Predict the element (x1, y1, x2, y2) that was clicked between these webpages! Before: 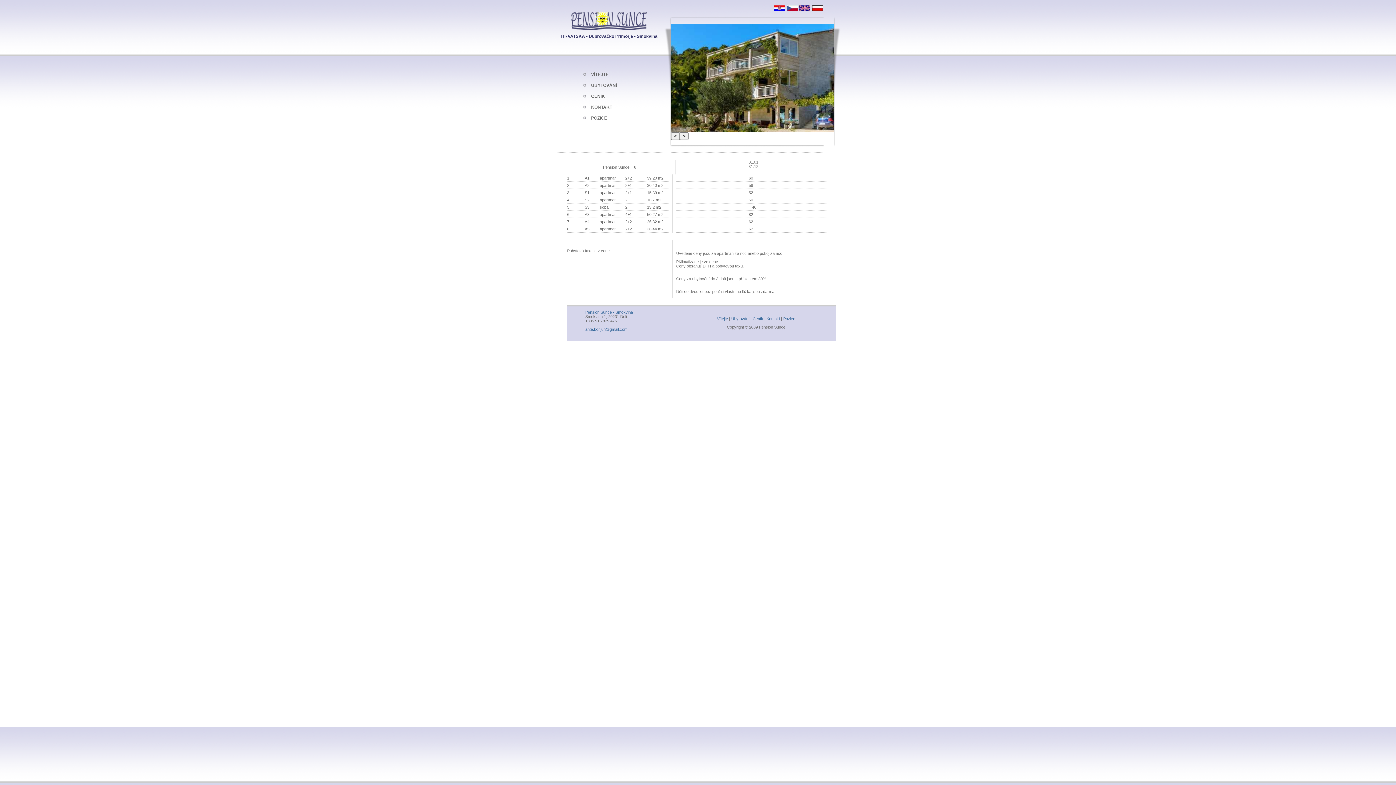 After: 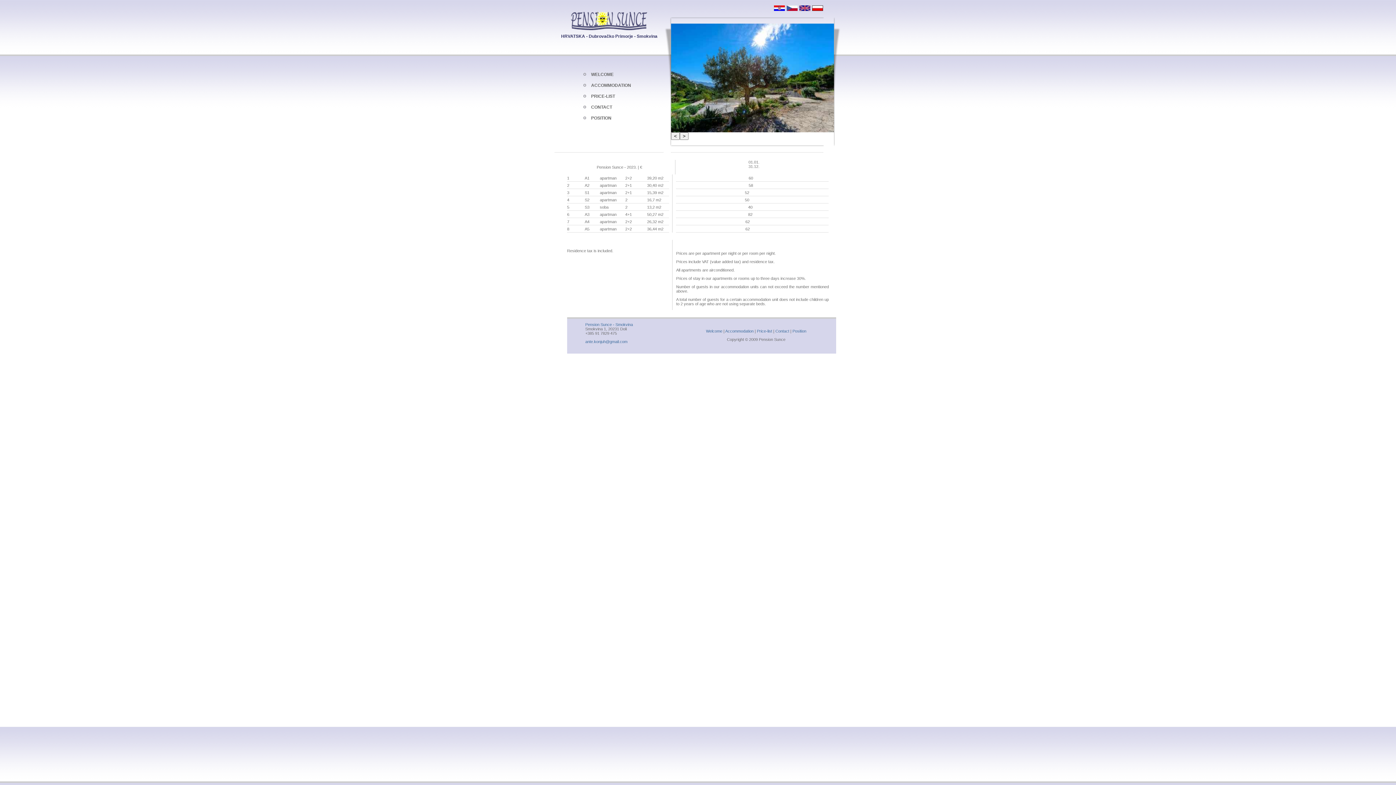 Action: bbox: (799, 7, 810, 11)